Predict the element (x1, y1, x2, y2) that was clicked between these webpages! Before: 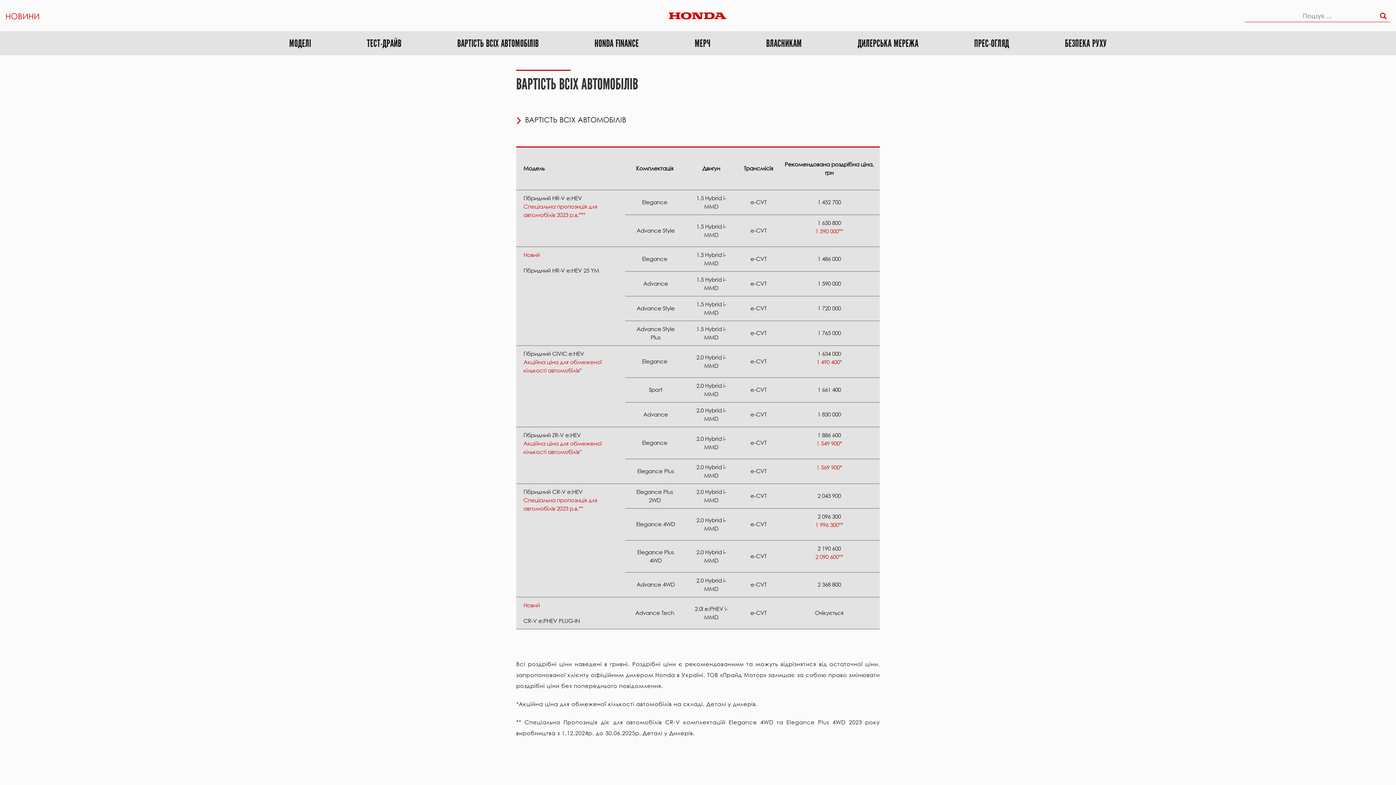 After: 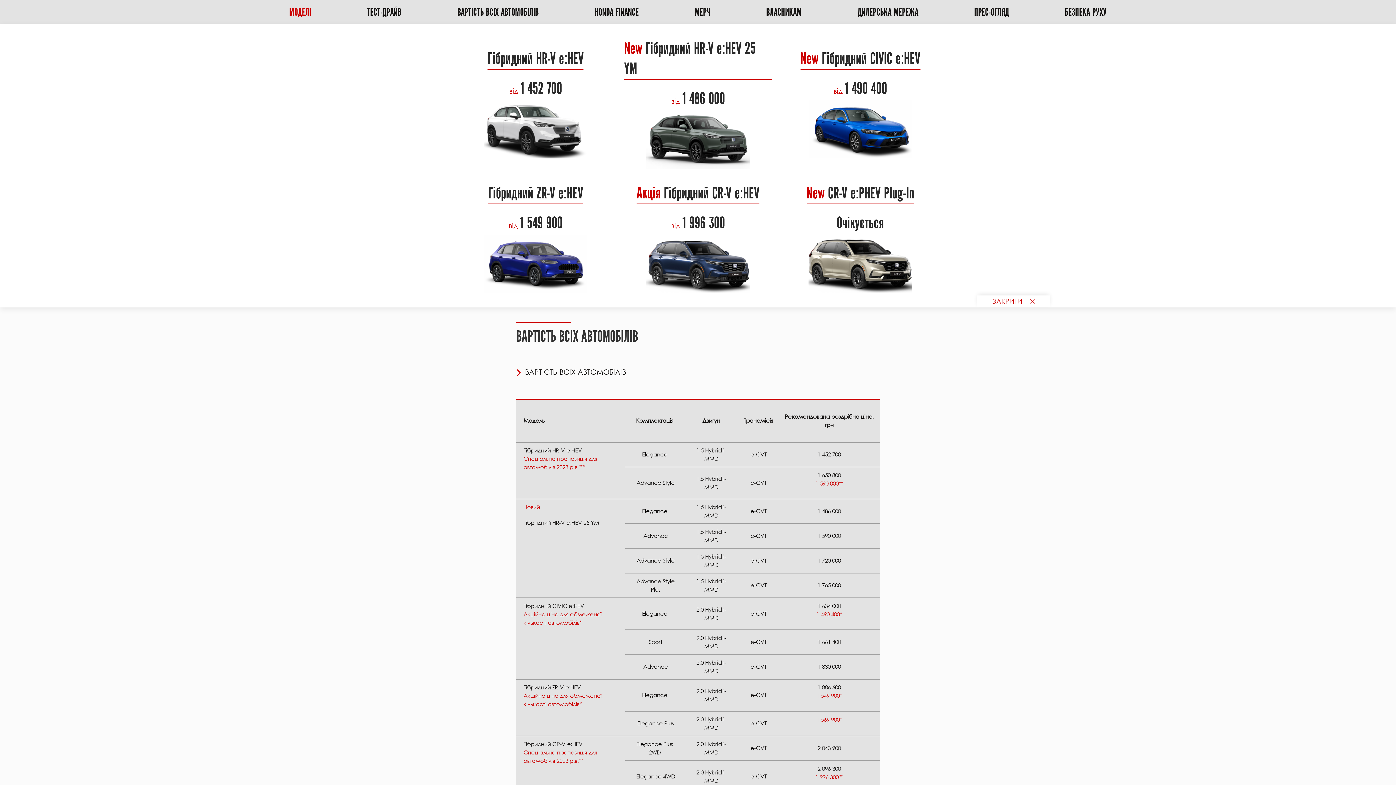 Action: bbox: (261, 31, 339, 55) label: МОДЕЛІ